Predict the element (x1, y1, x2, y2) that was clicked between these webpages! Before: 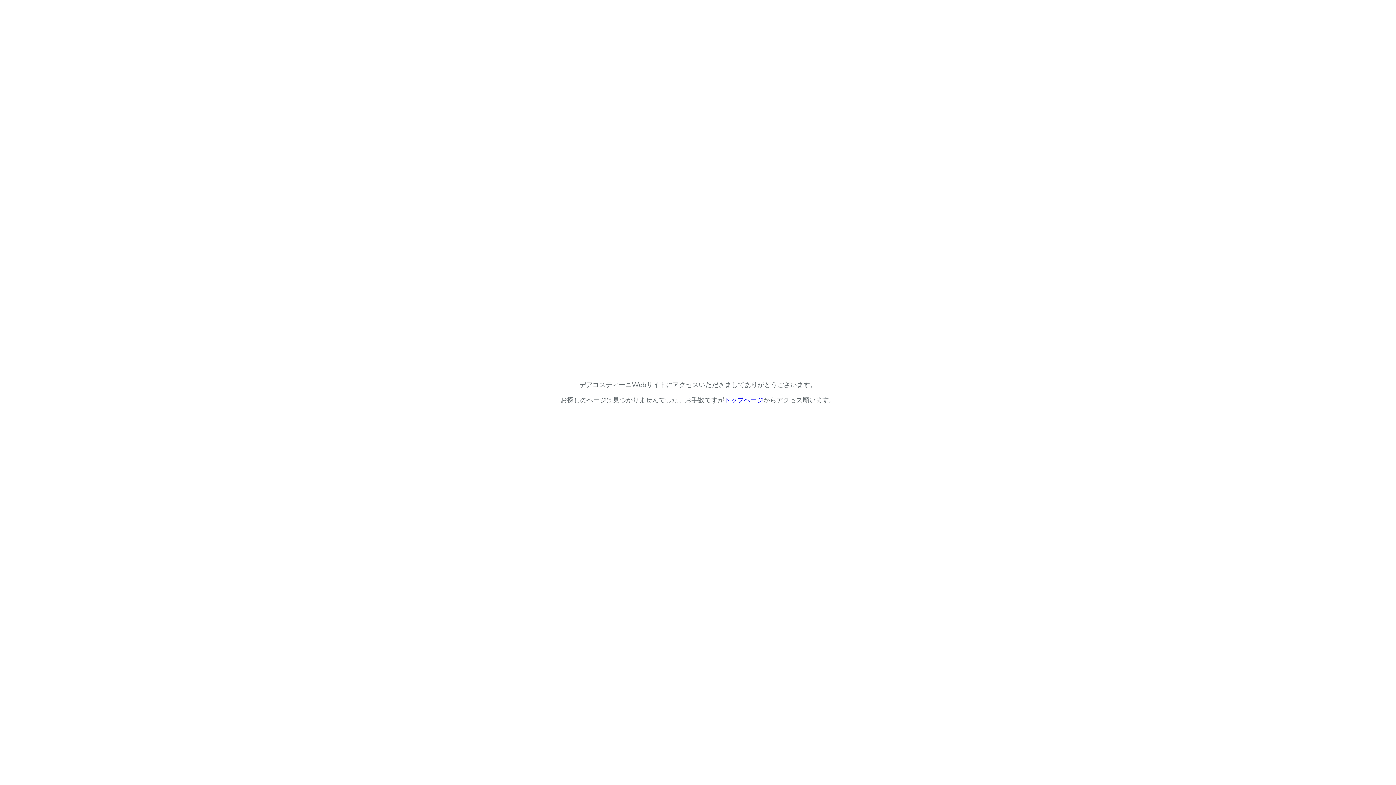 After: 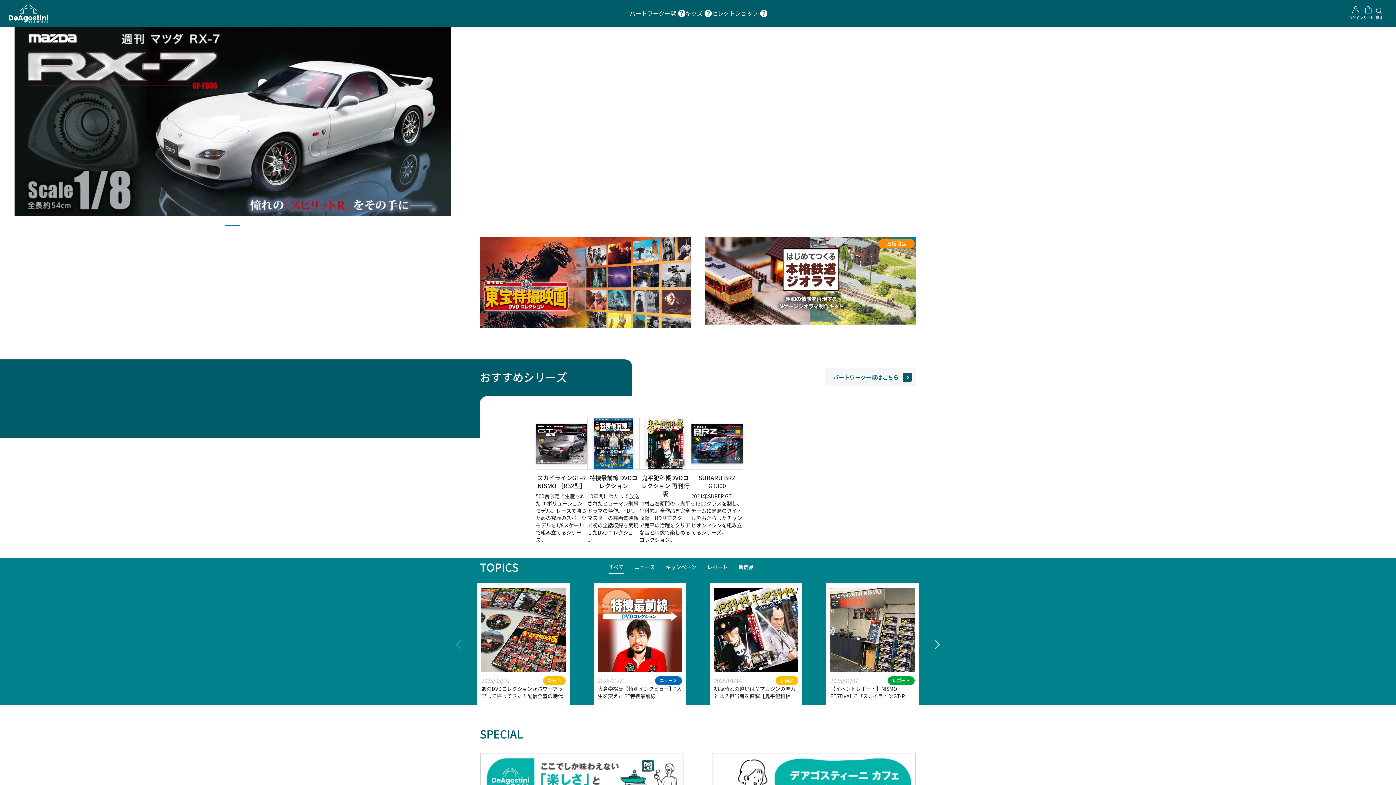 Action: bbox: (724, 396, 763, 404) label: トップページ